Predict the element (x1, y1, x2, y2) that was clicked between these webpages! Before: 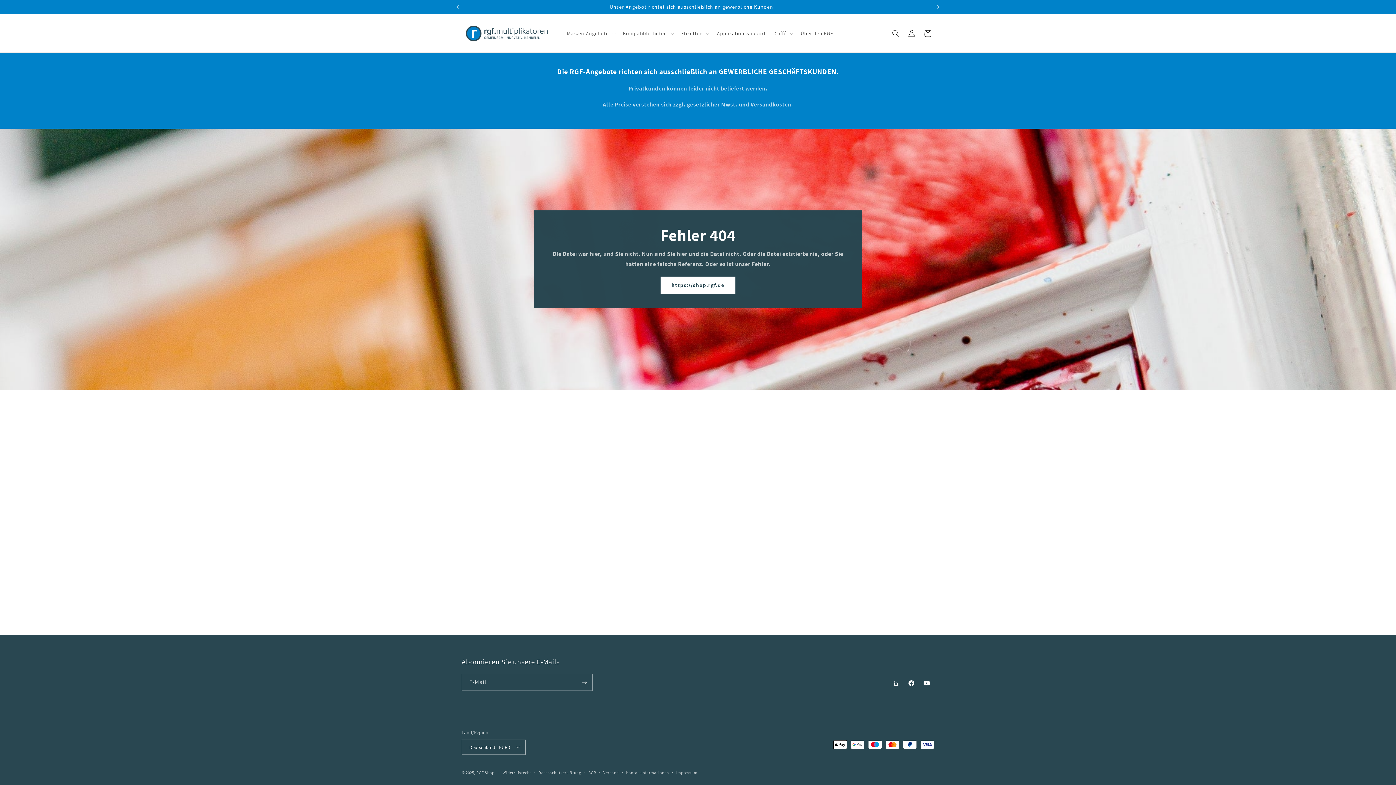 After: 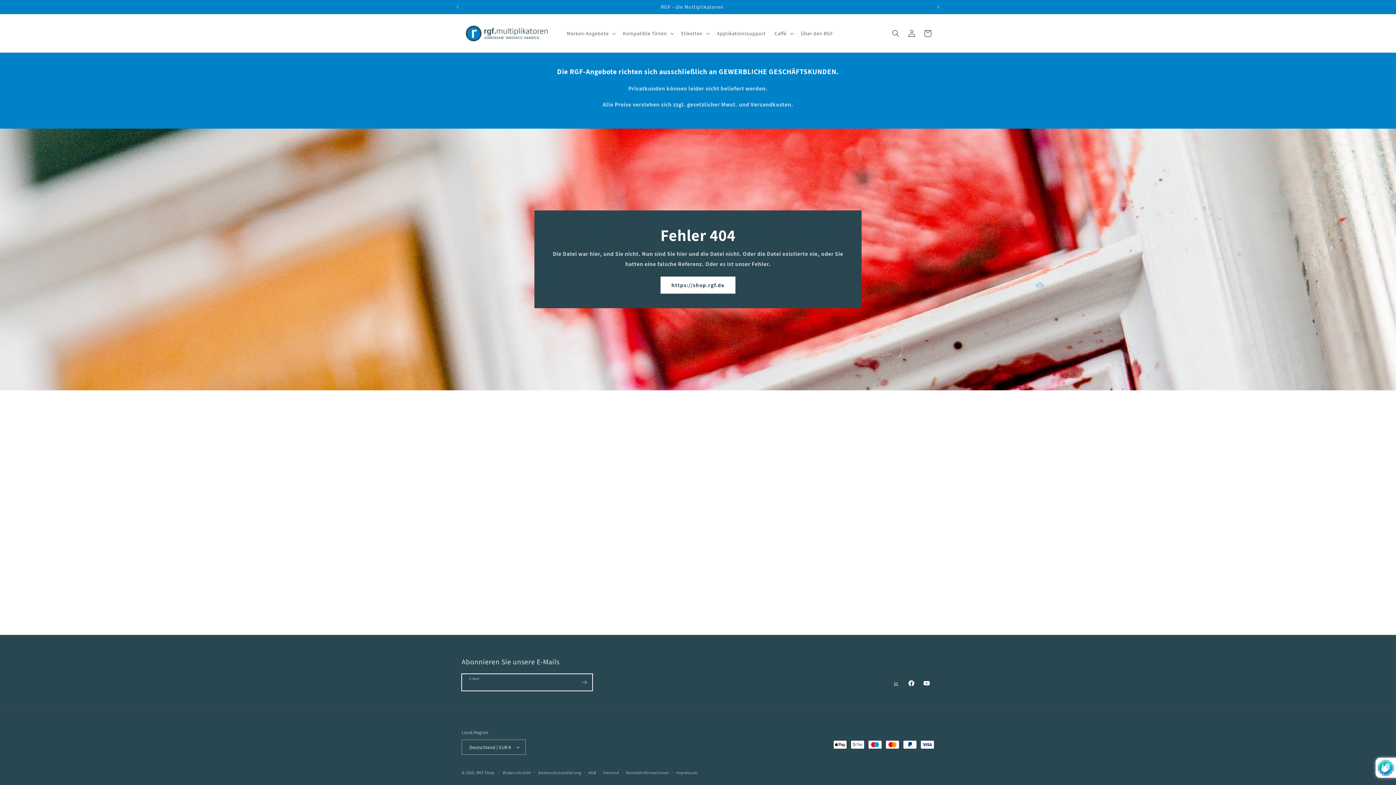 Action: label: Abonnieren bbox: (576, 674, 592, 691)